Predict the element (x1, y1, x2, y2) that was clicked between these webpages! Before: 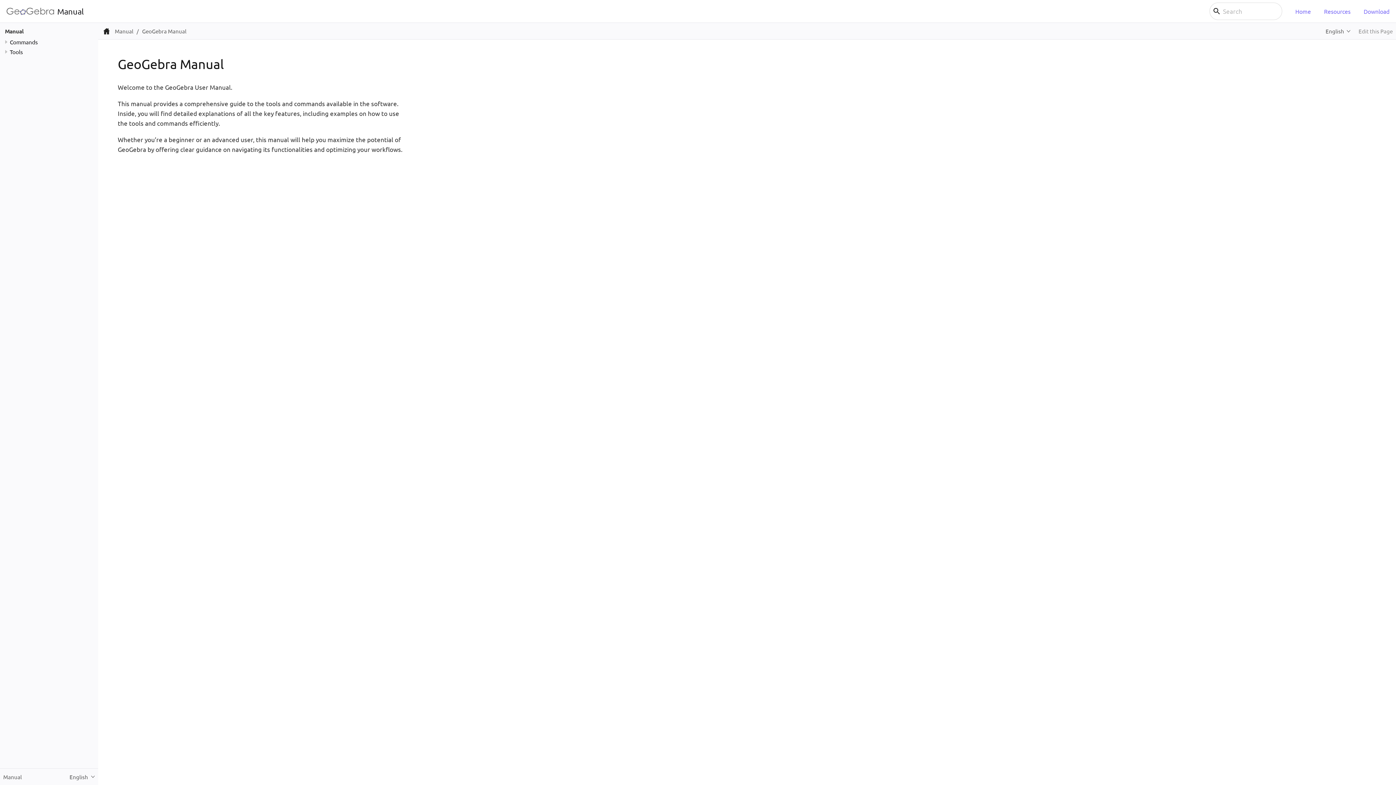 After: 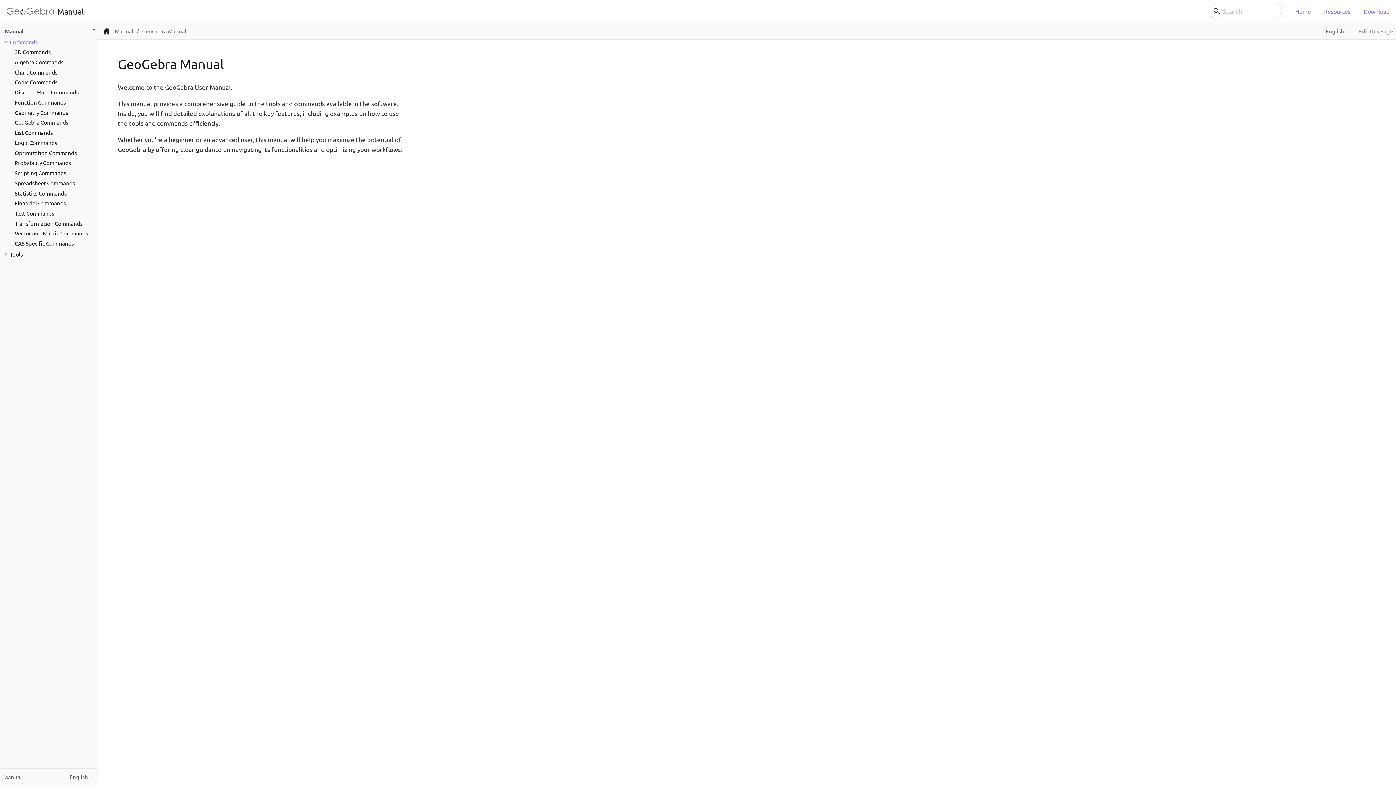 Action: bbox: (2, 38, 9, 45)